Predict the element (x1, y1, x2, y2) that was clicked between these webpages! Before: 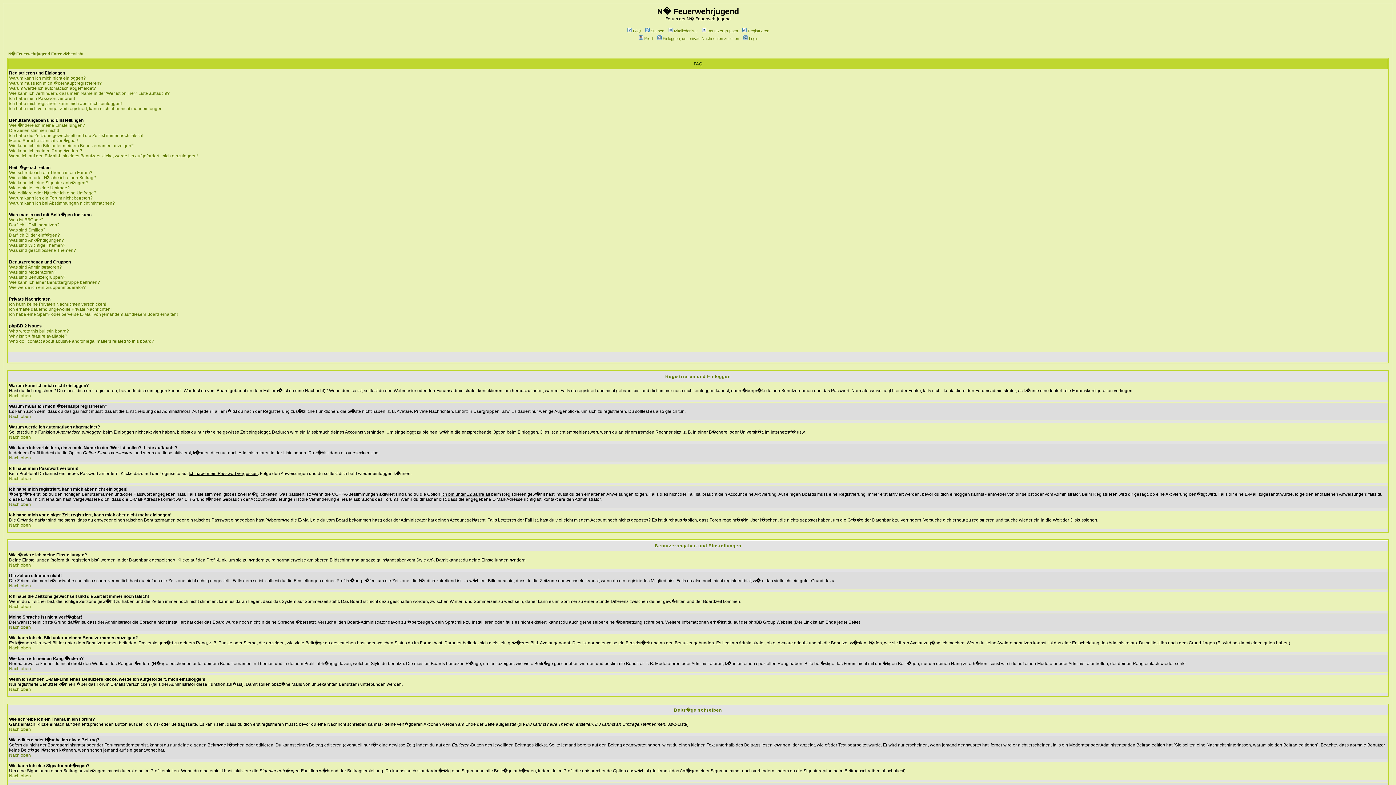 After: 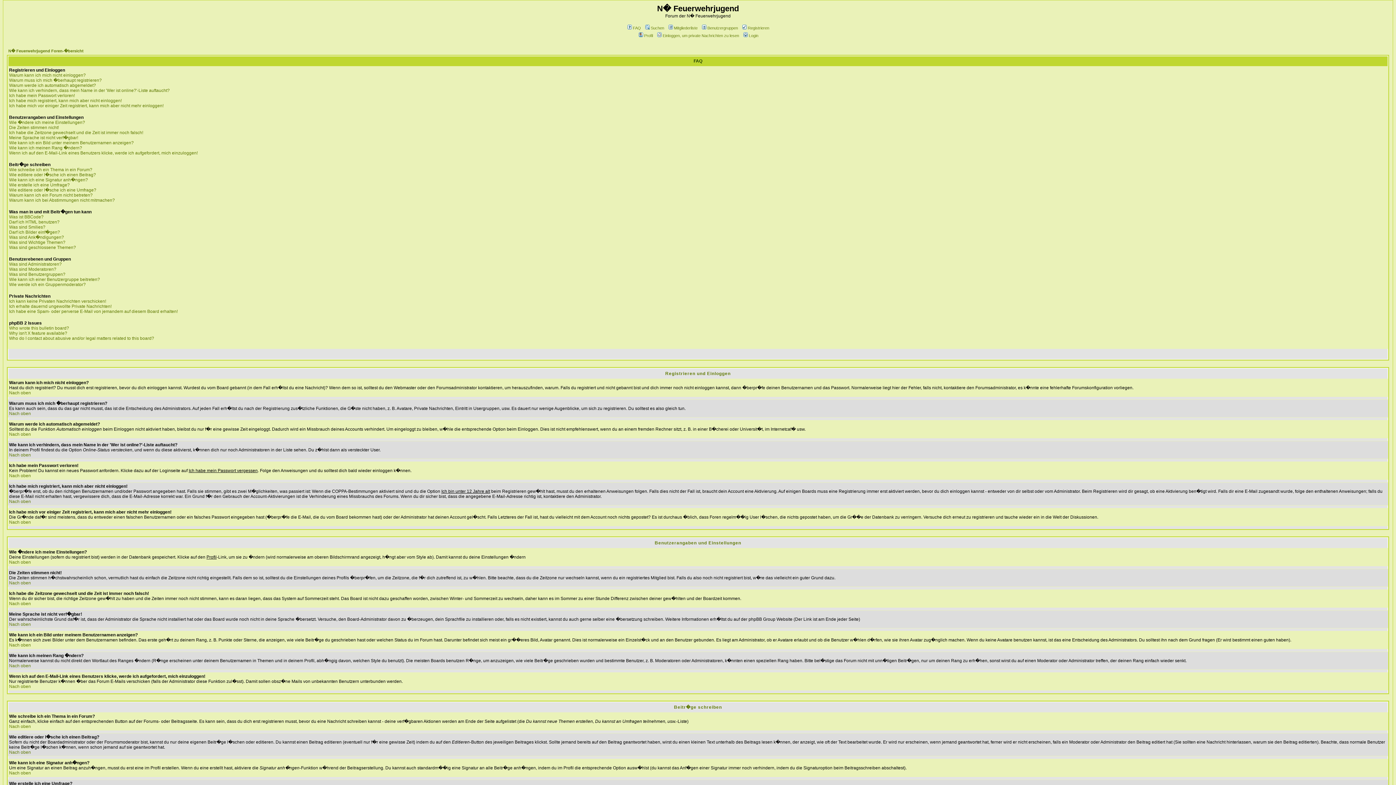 Action: label: Nach oben bbox: (9, 625, 30, 630)